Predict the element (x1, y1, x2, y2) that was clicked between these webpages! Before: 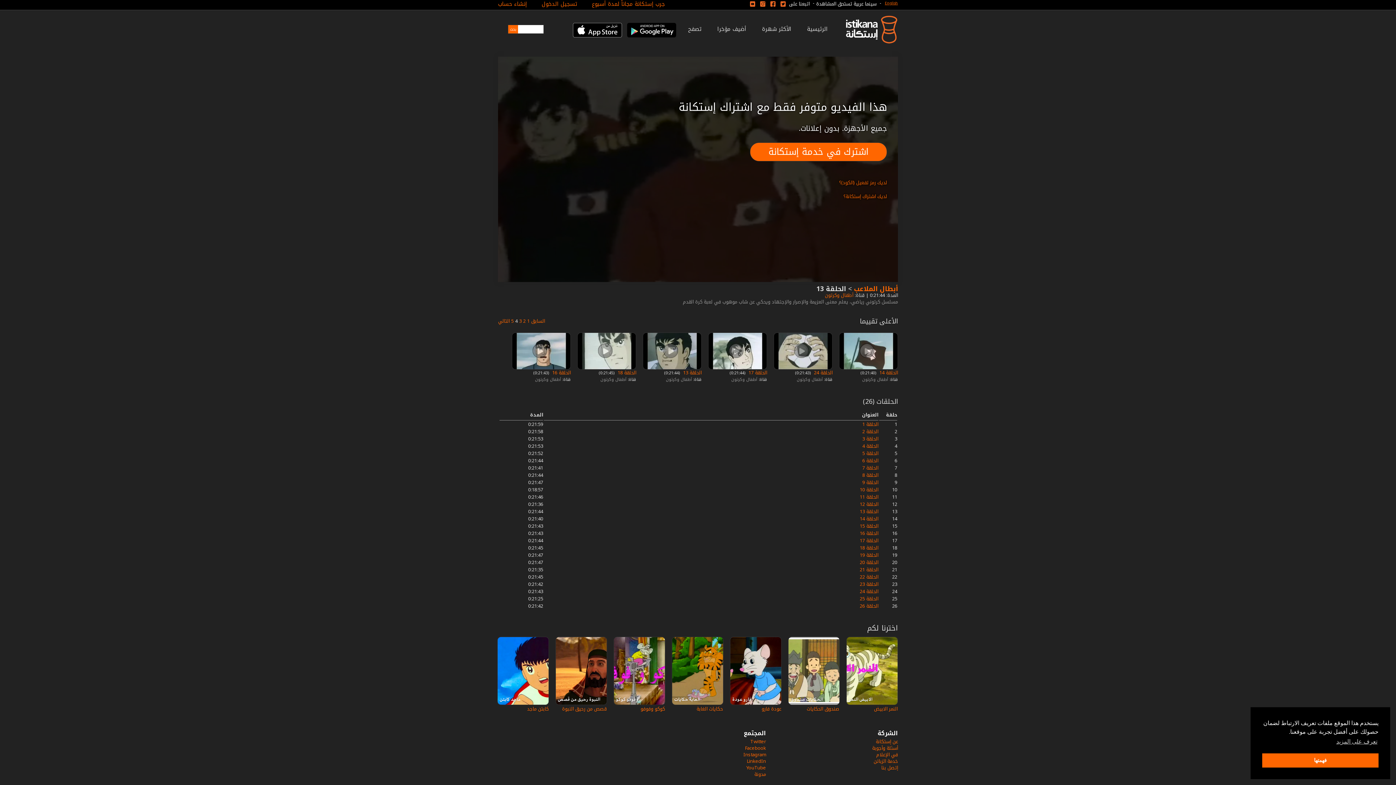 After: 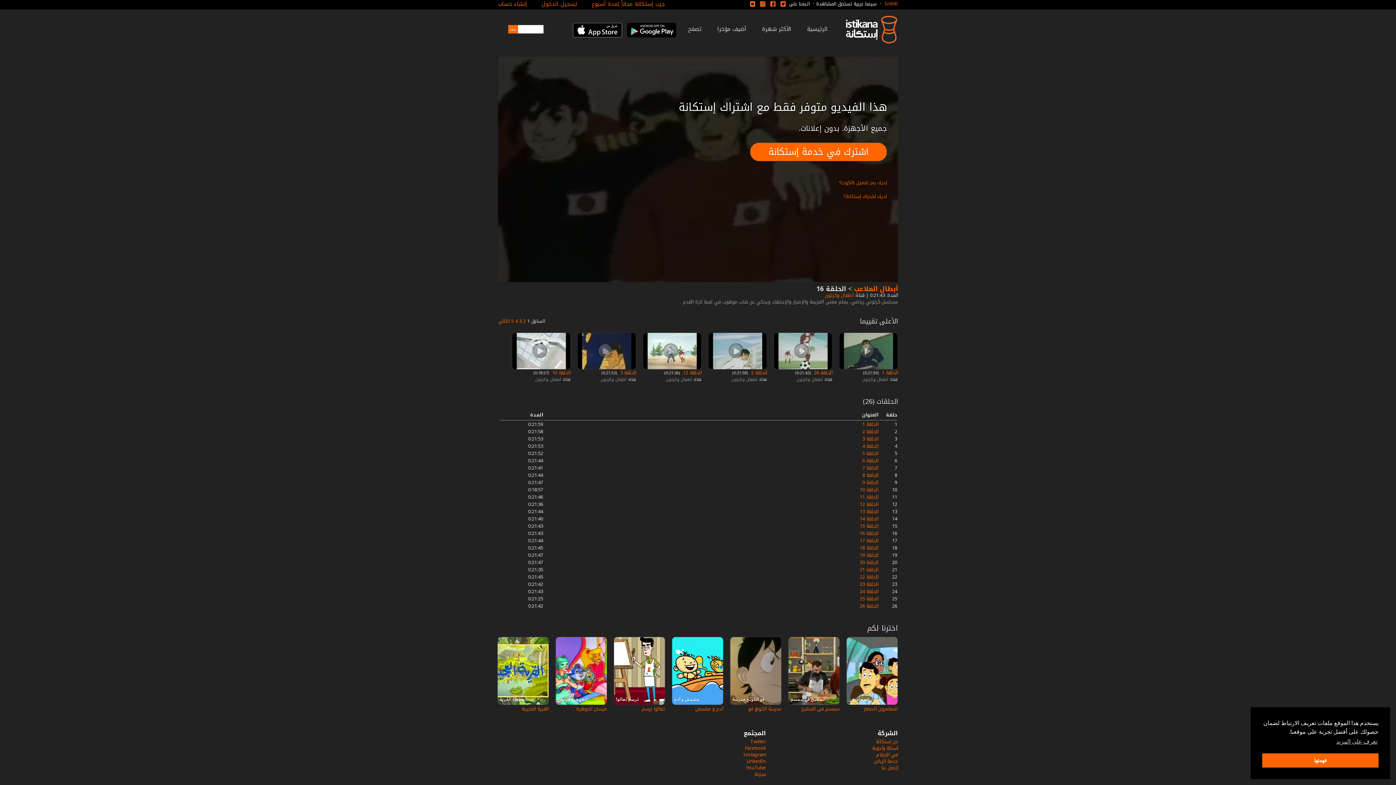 Action: bbox: (860, 529, 878, 538) label: الحلقة 16